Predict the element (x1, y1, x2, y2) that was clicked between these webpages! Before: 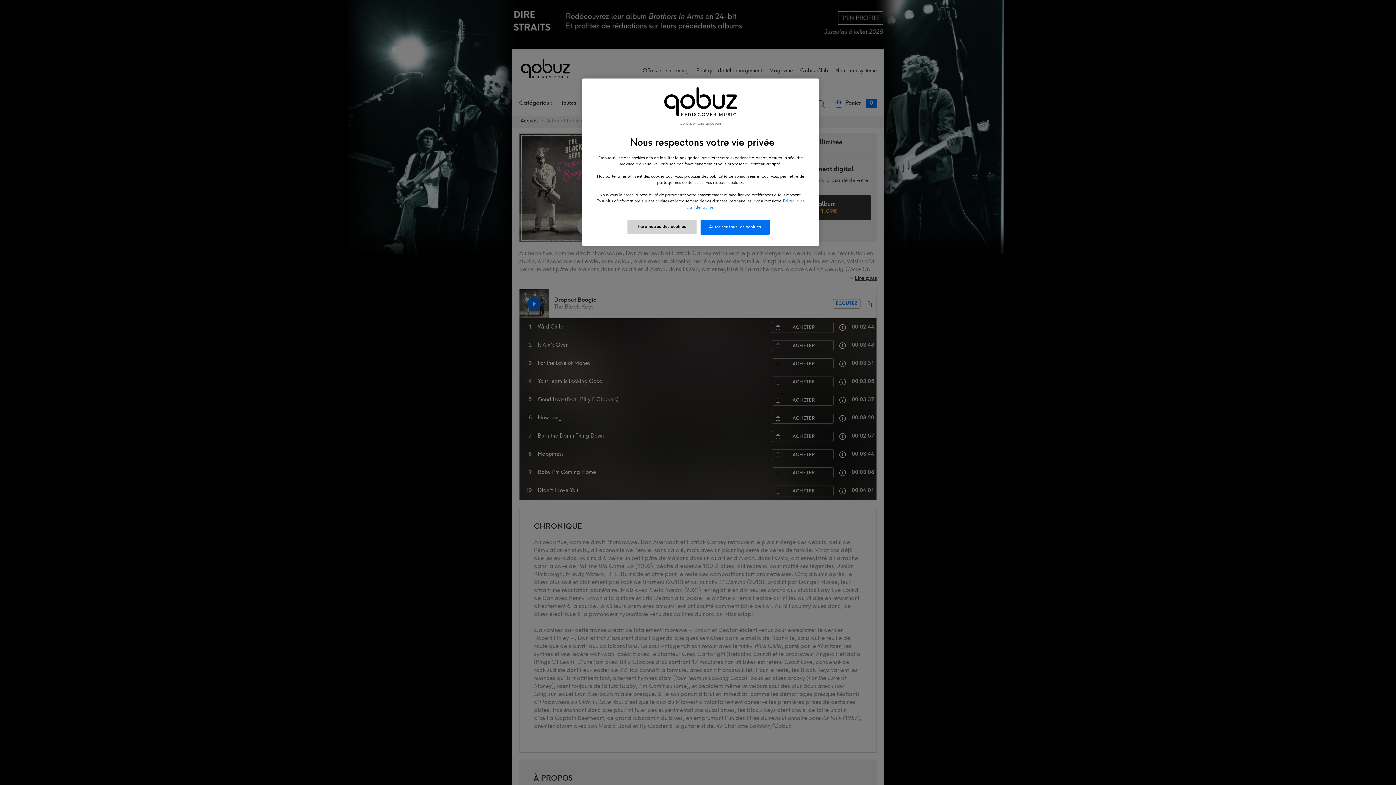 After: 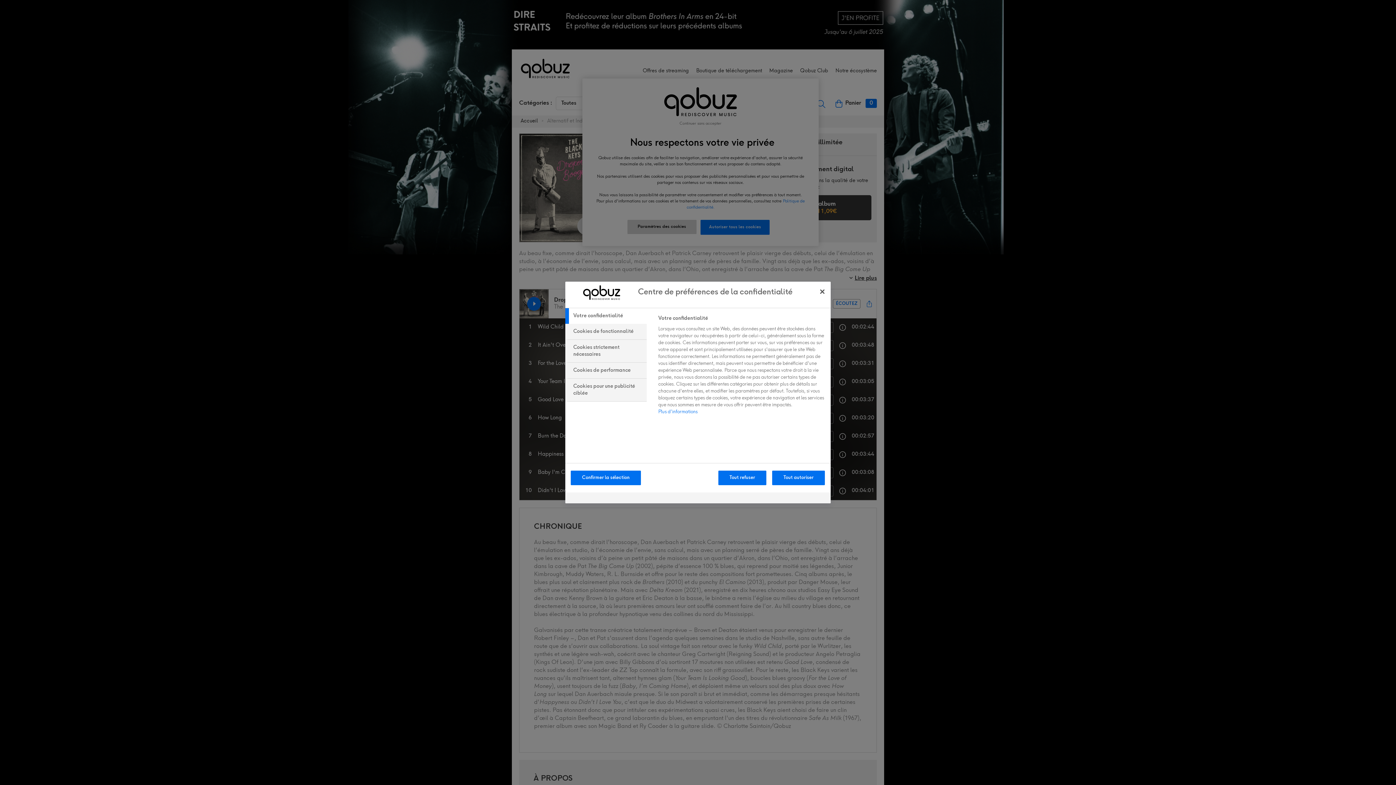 Action: bbox: (627, 219, 696, 234) label: Paramètres des cookies